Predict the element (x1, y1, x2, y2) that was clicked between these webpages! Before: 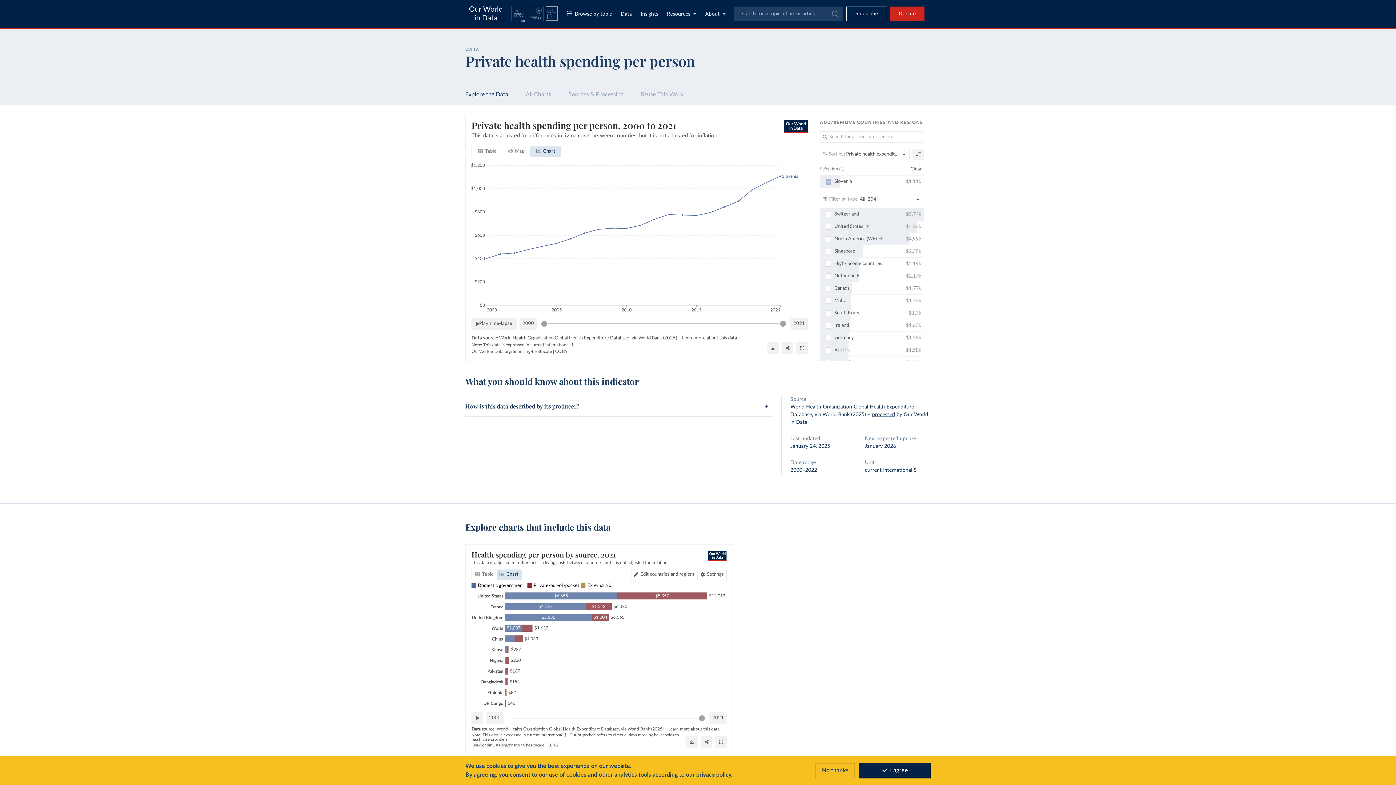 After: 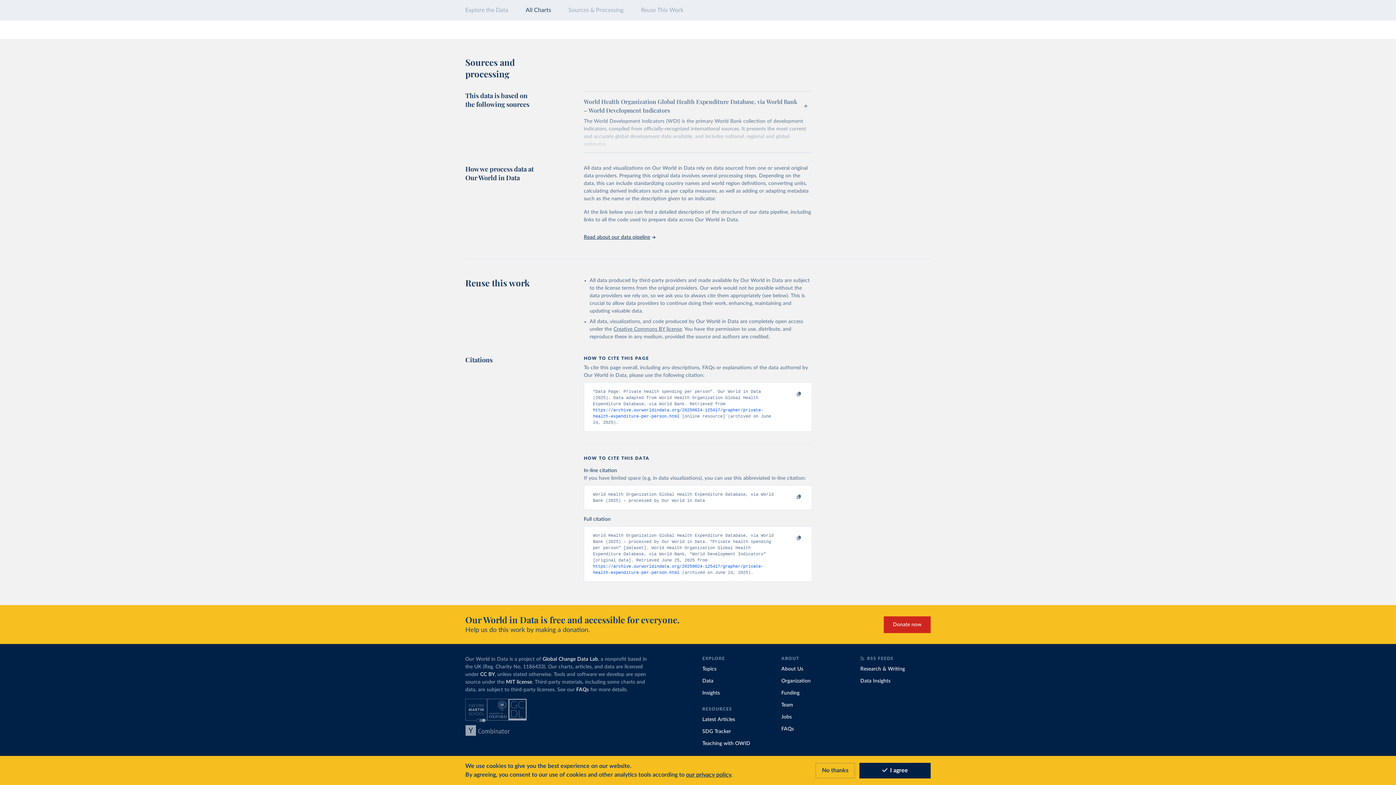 Action: bbox: (568, 91, 623, 97) label: Sources & Processing